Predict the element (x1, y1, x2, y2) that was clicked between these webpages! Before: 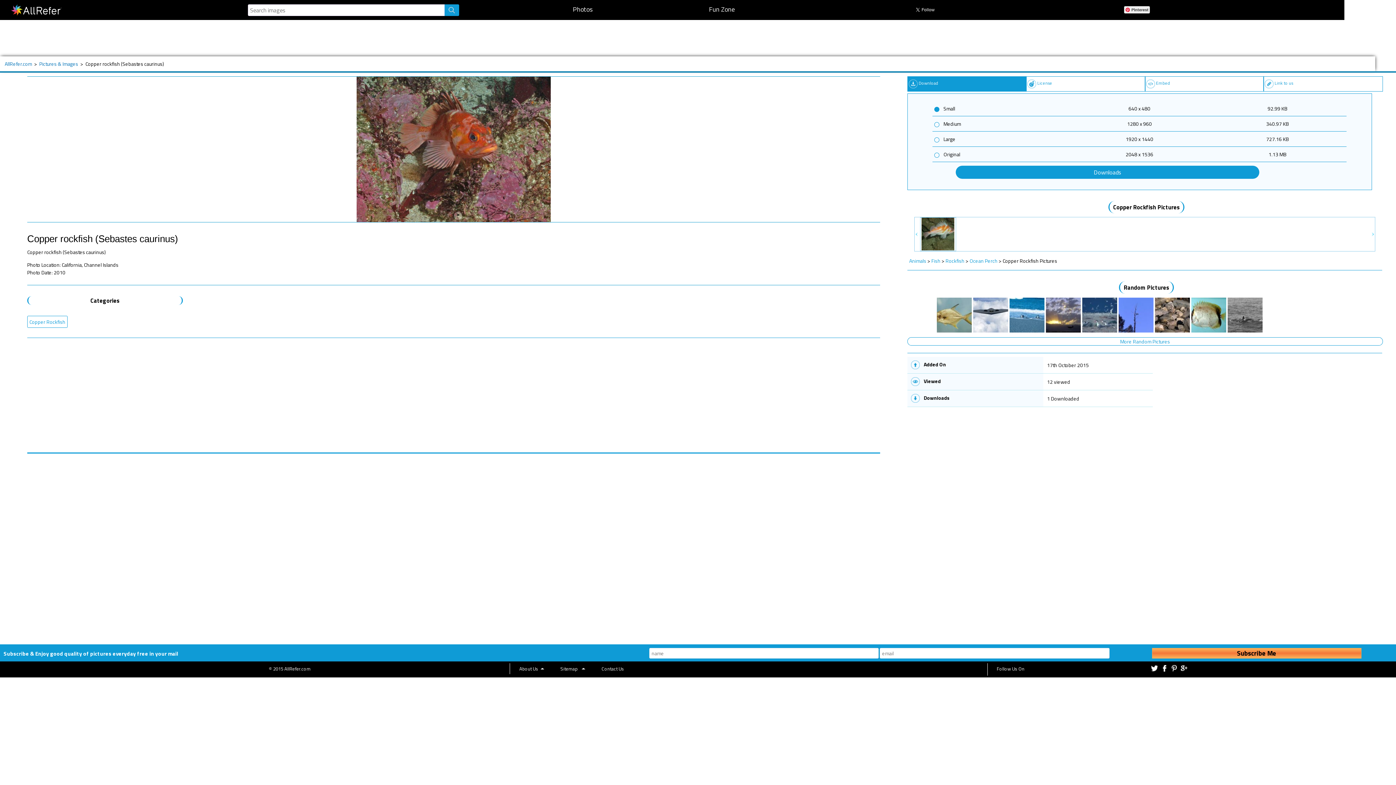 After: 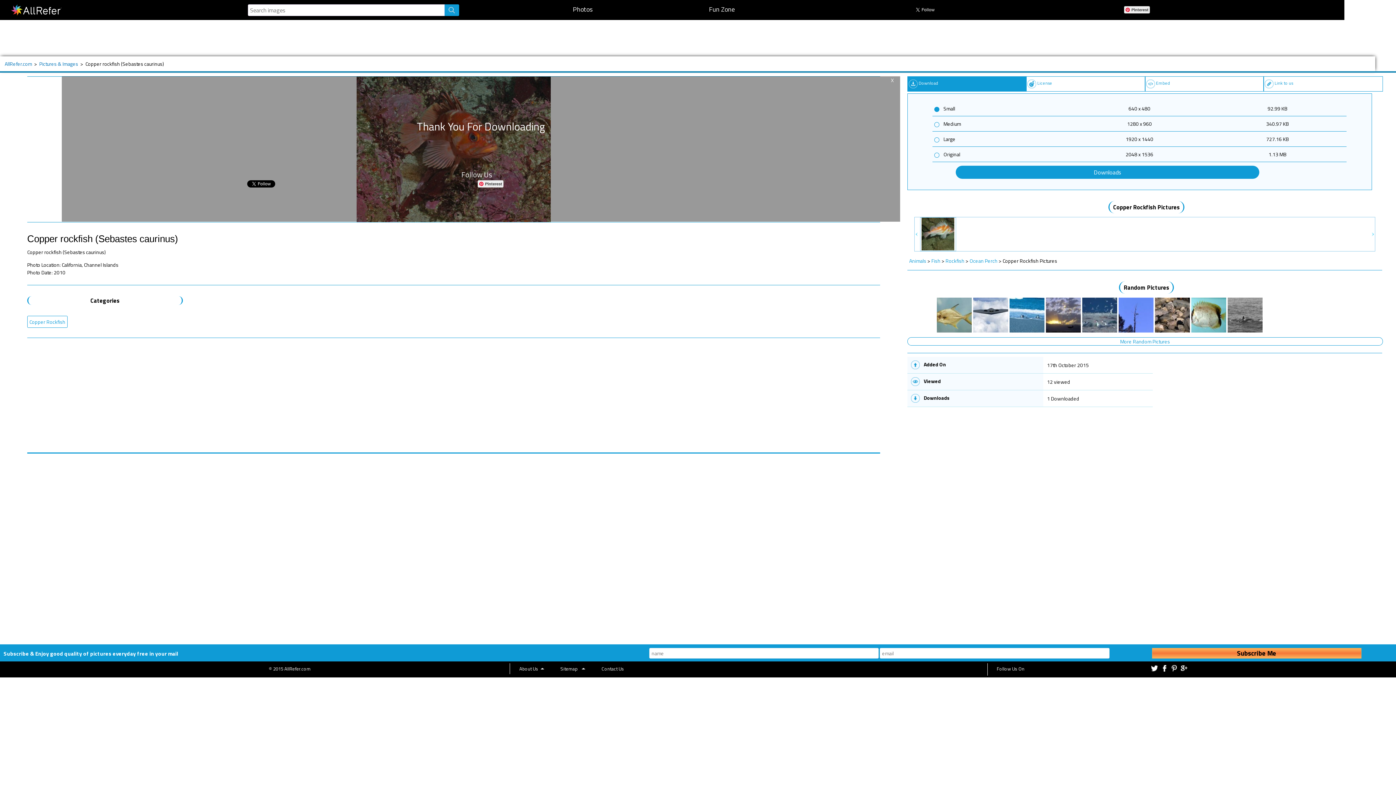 Action: bbox: (955, 165, 1259, 178) label: Downloads